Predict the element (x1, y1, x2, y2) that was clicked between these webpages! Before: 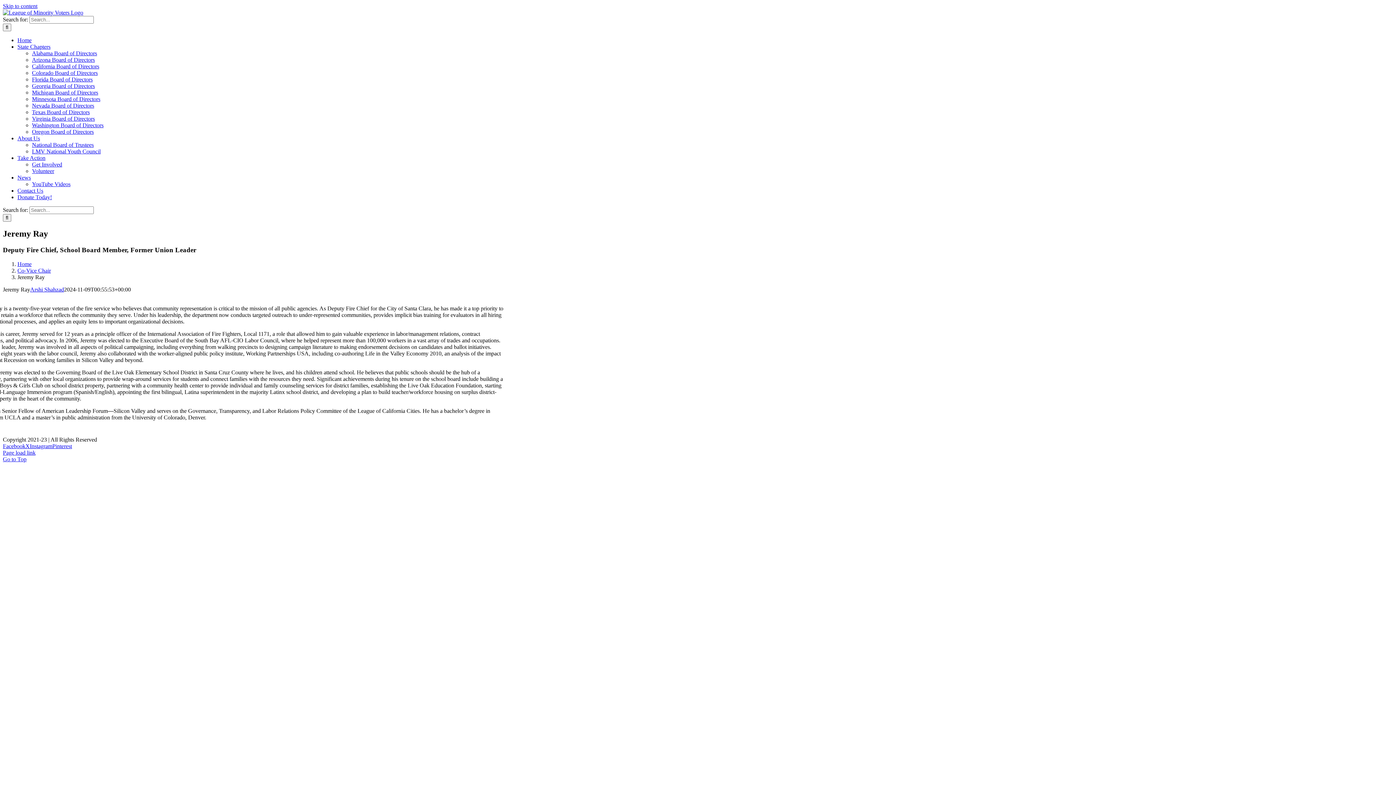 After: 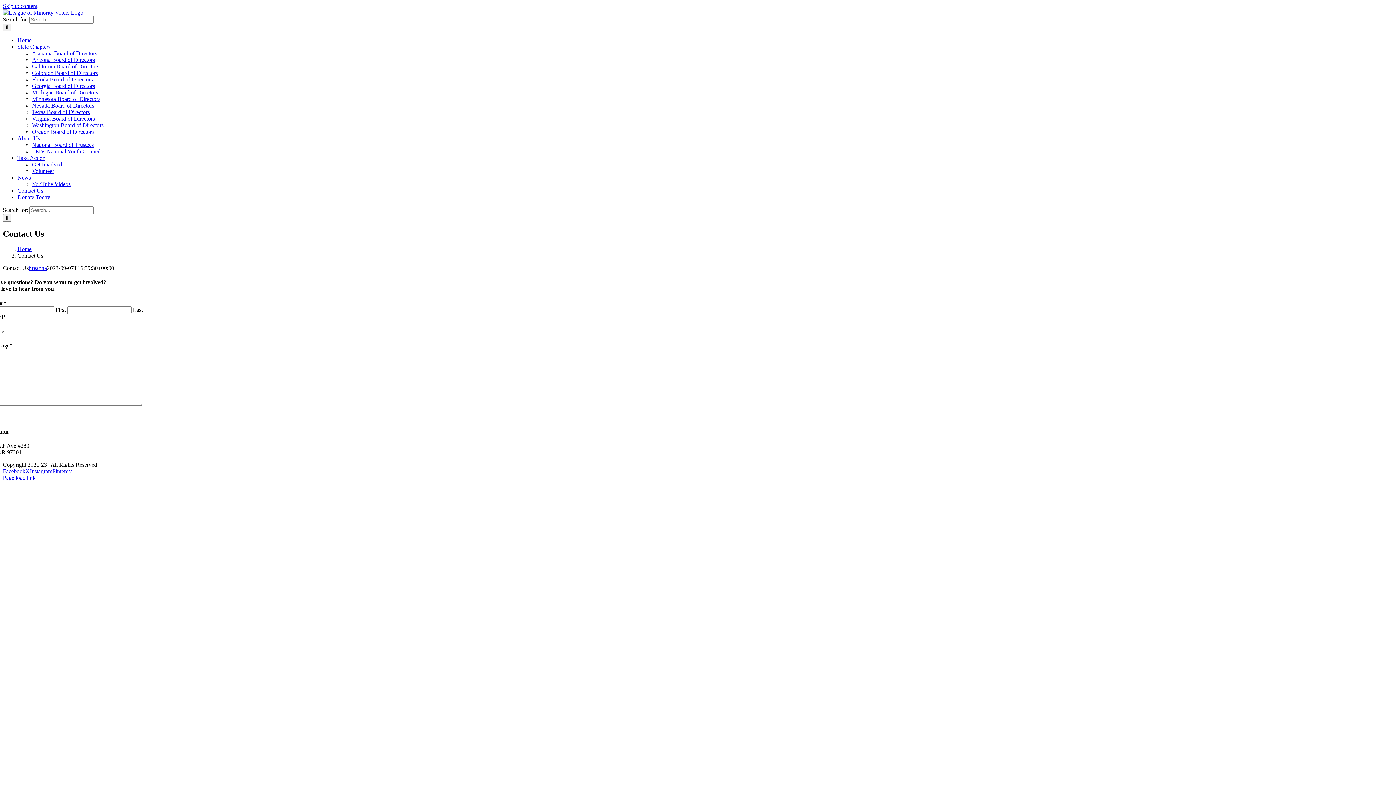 Action: label: Contact Us bbox: (17, 187, 43, 193)